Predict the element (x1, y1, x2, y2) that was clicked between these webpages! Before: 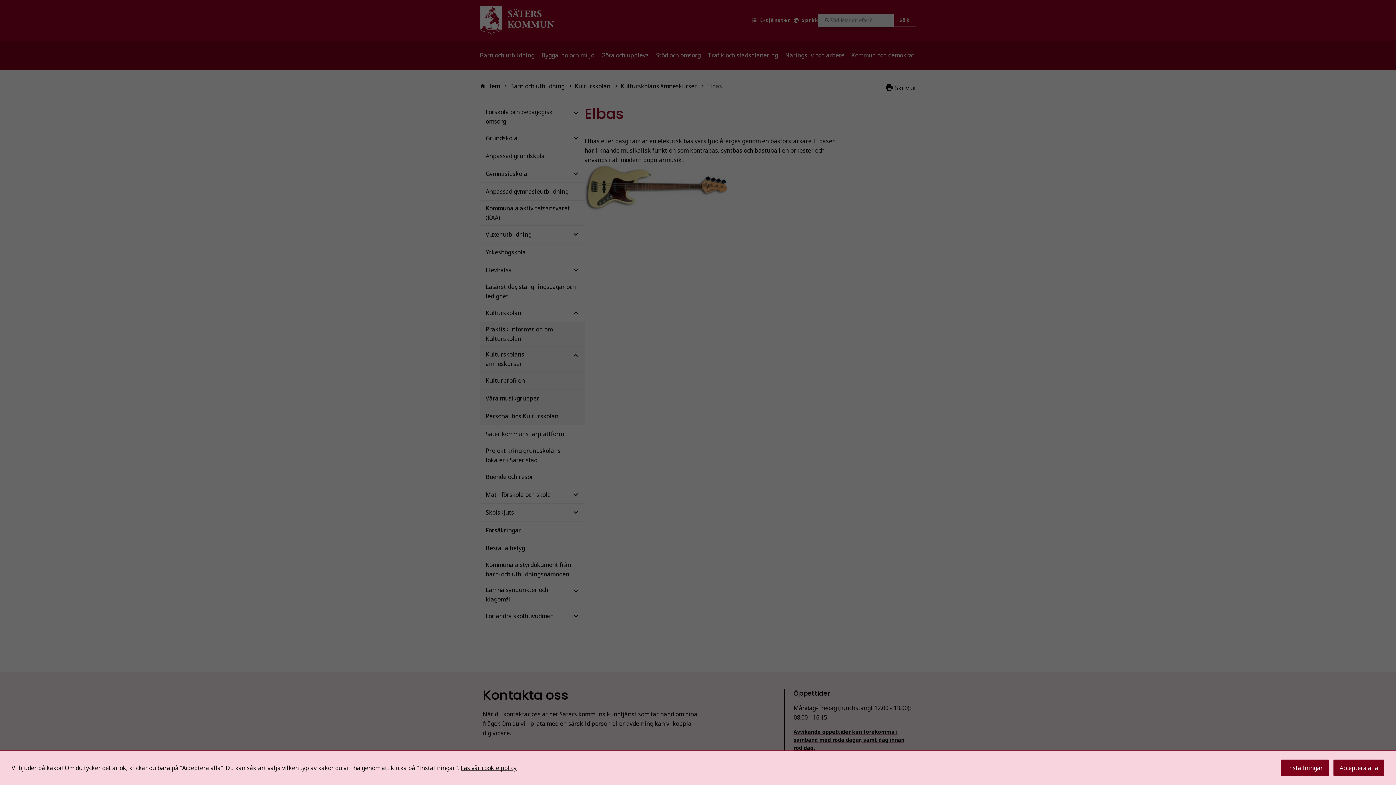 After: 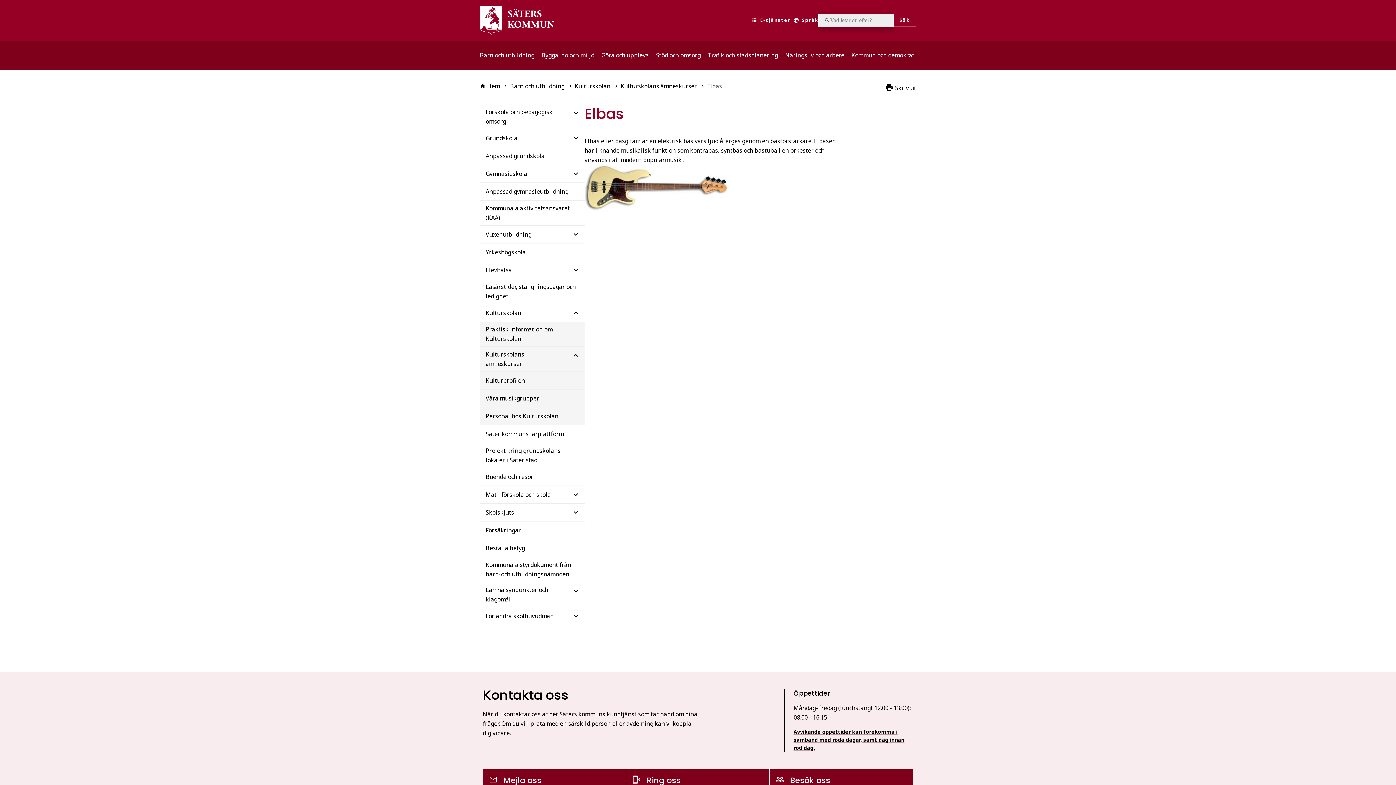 Action: label: Acceptera alla bbox: (1333, 760, 1384, 776)